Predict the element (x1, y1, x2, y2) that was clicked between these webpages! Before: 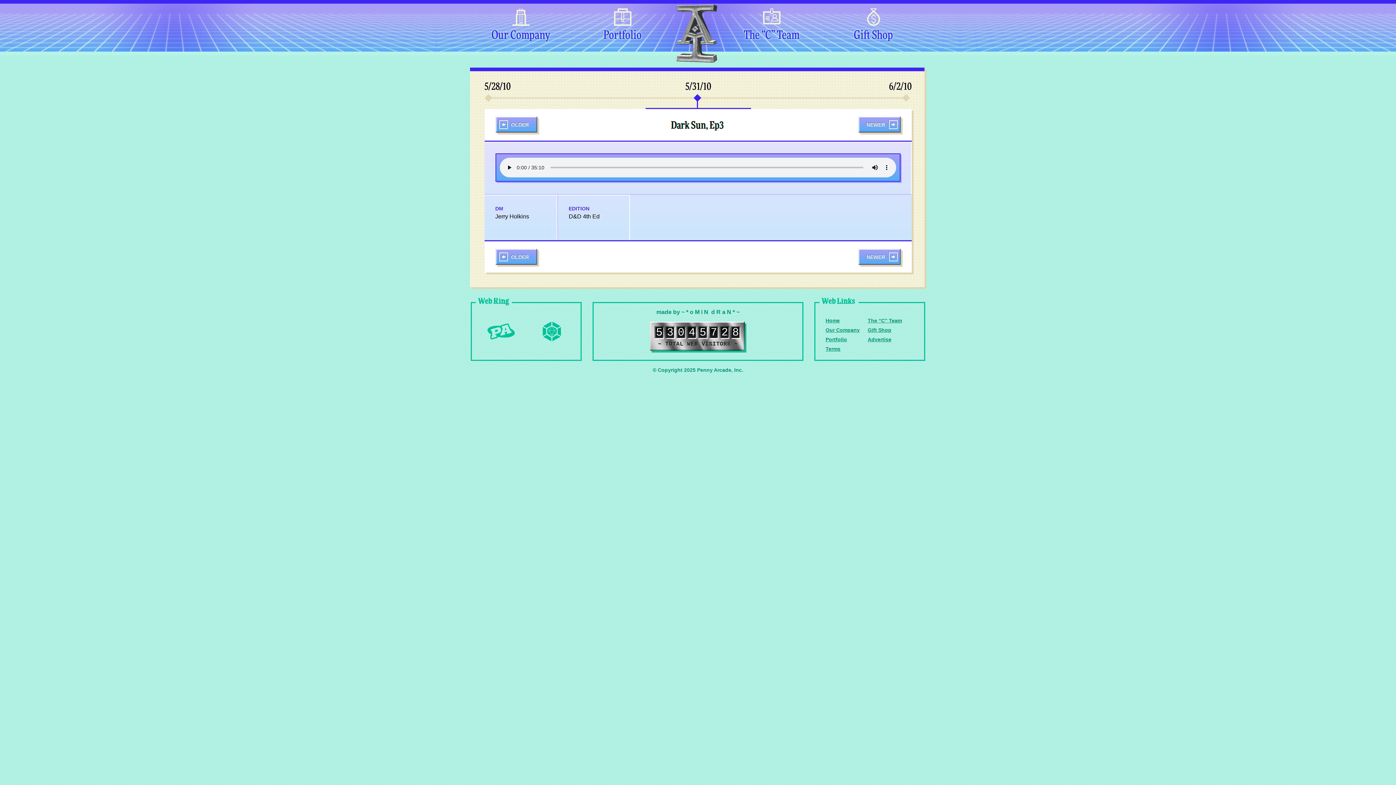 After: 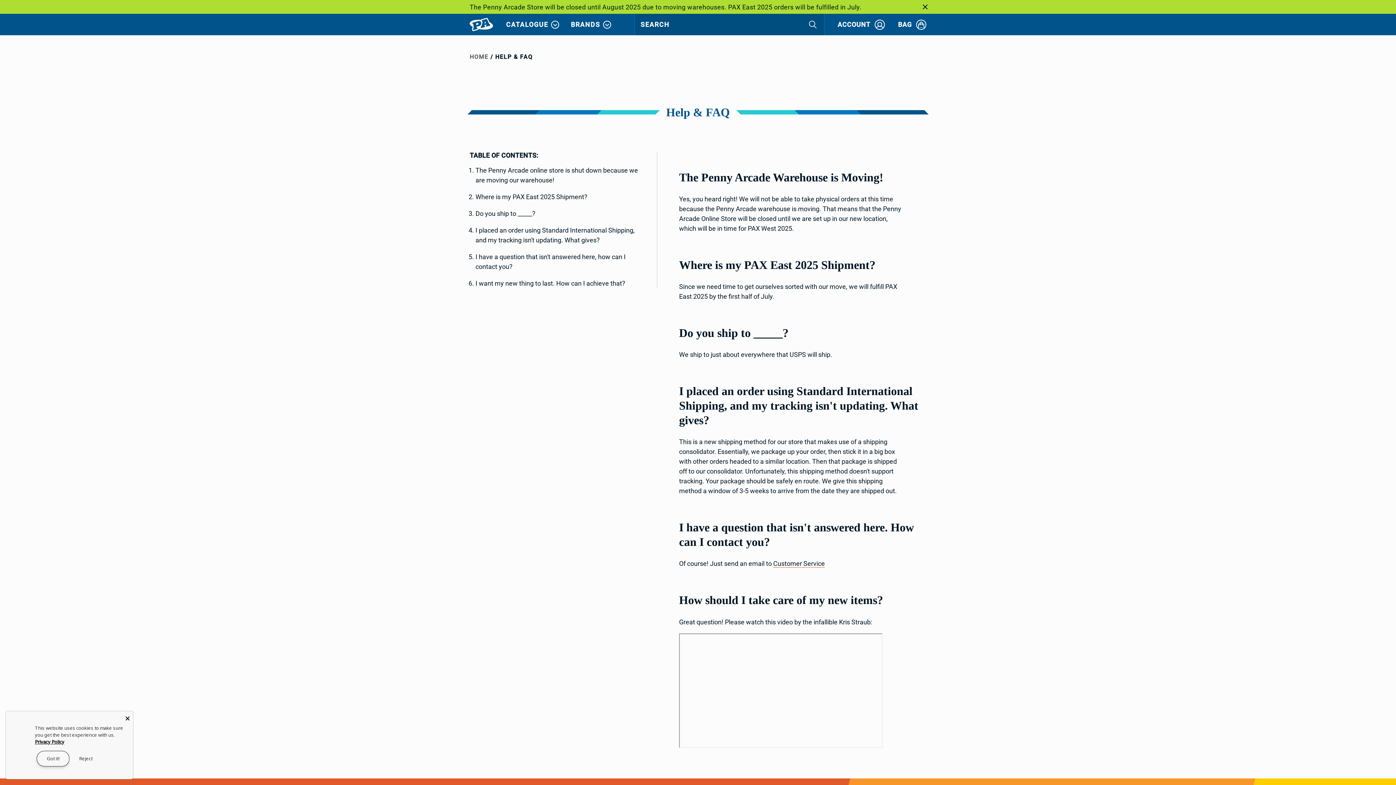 Action: label: Gift Shop bbox: (868, 327, 891, 333)